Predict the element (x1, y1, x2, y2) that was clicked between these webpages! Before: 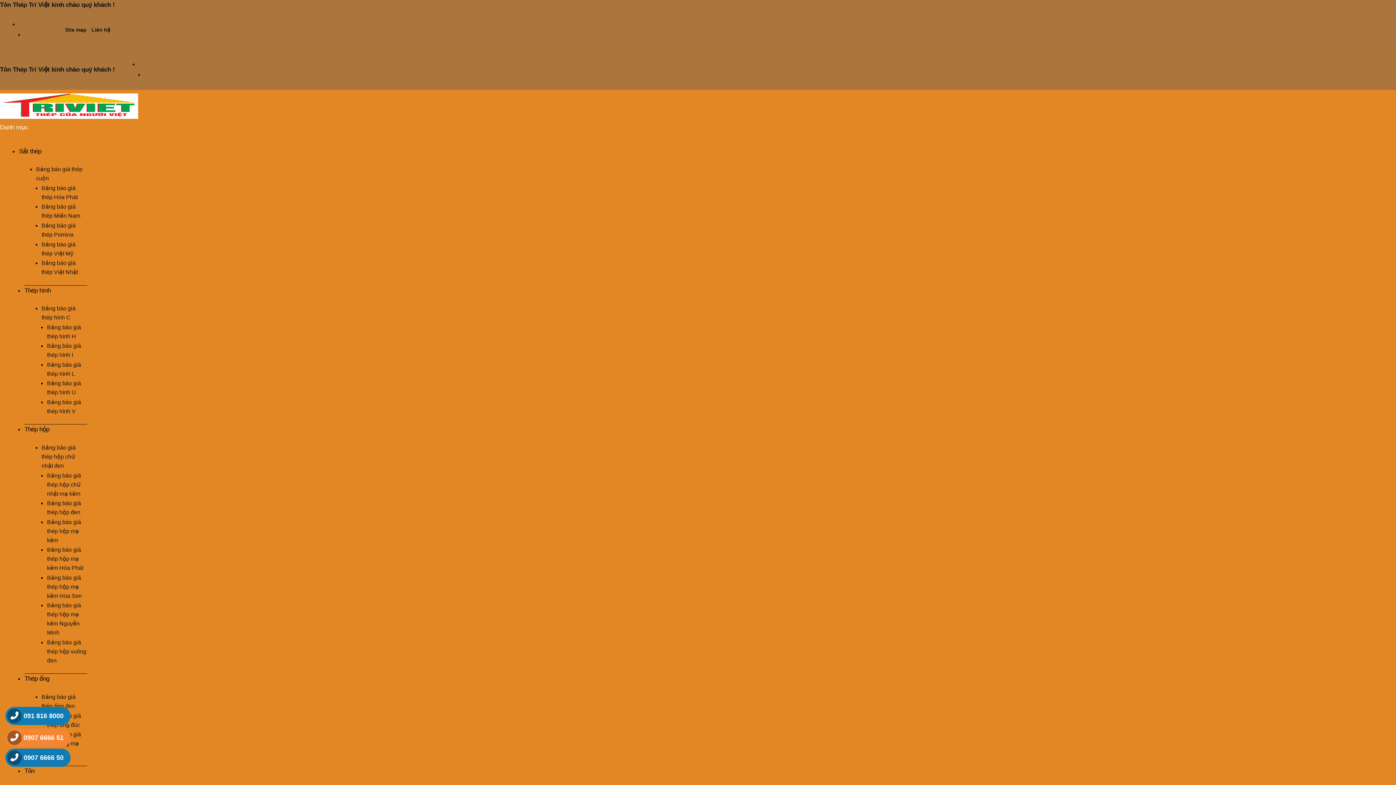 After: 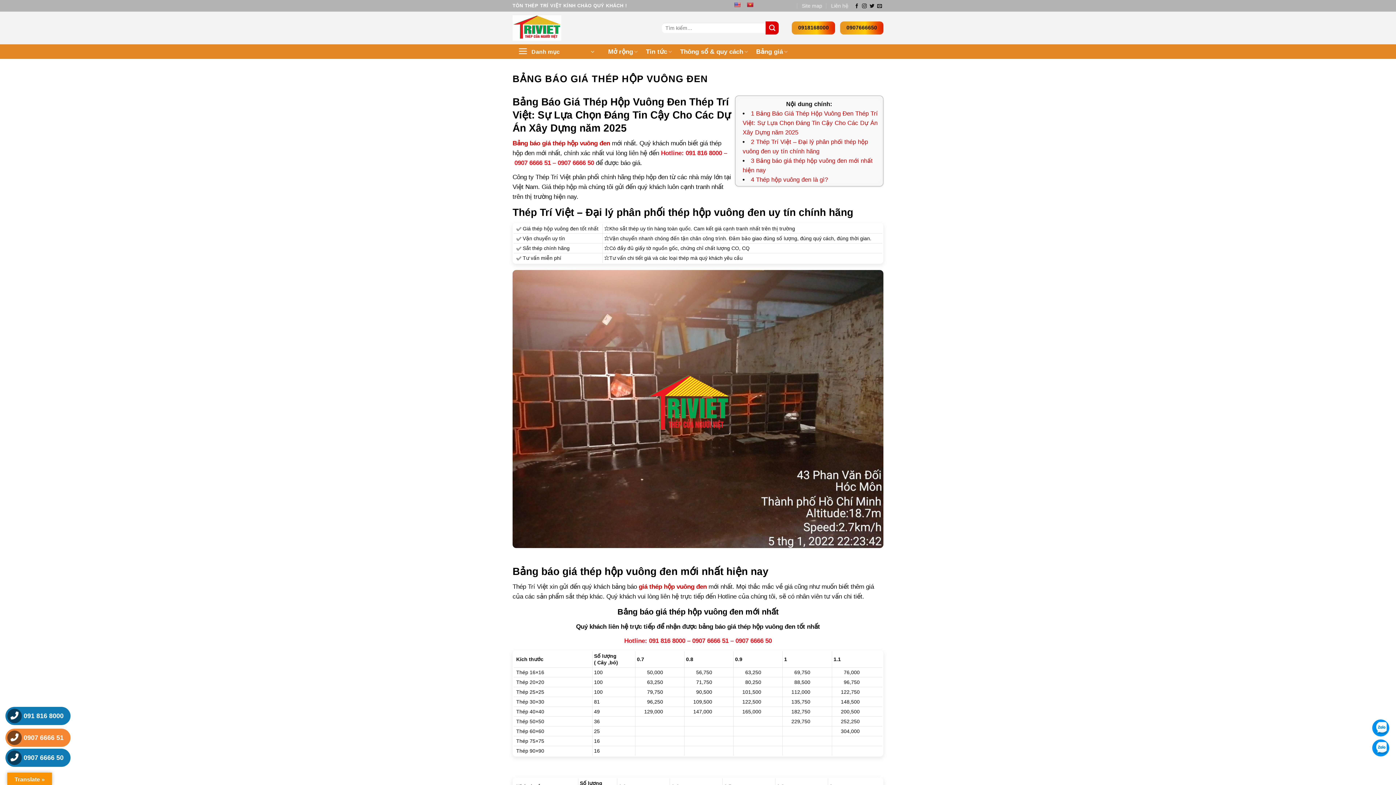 Action: label: Bảng báo giá thép hộp vuông đen bbox: (47, 639, 86, 663)